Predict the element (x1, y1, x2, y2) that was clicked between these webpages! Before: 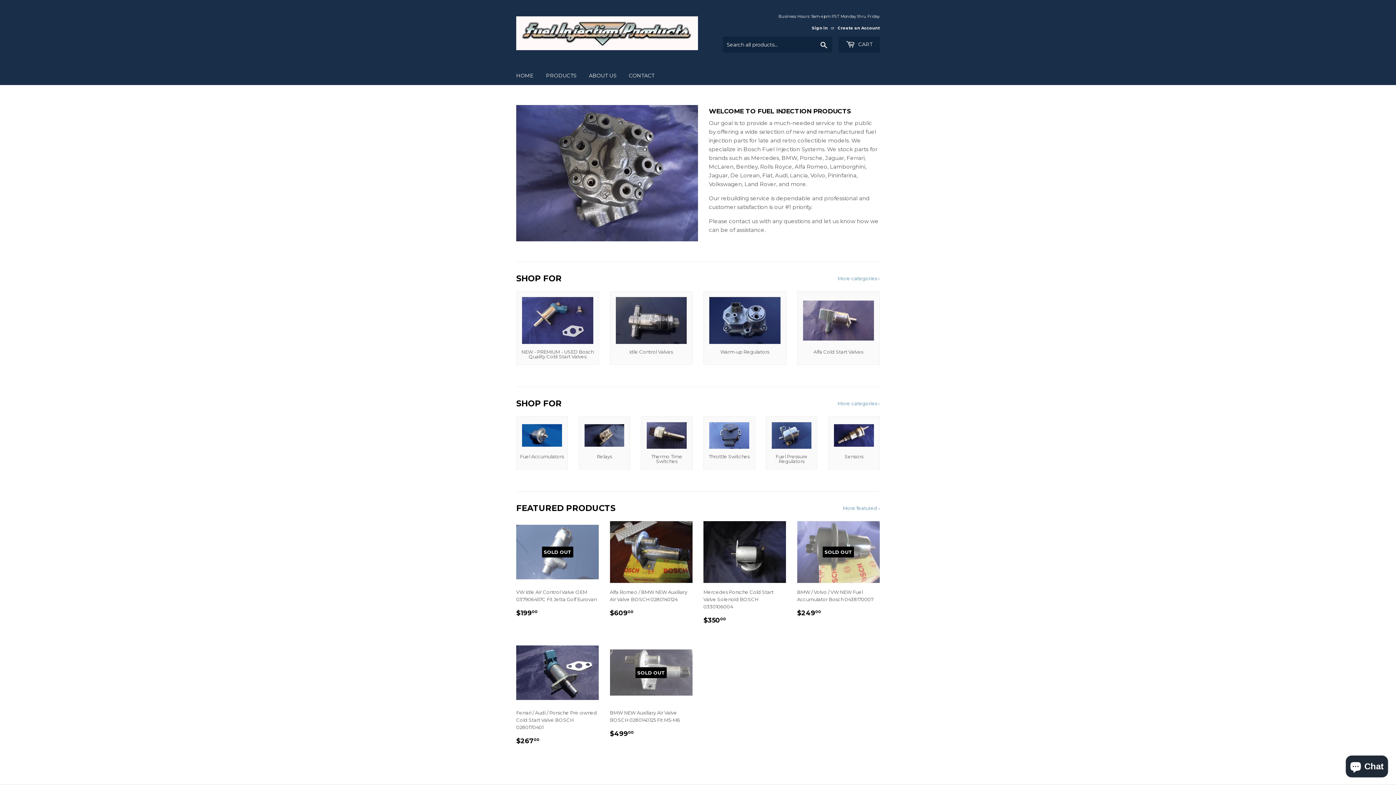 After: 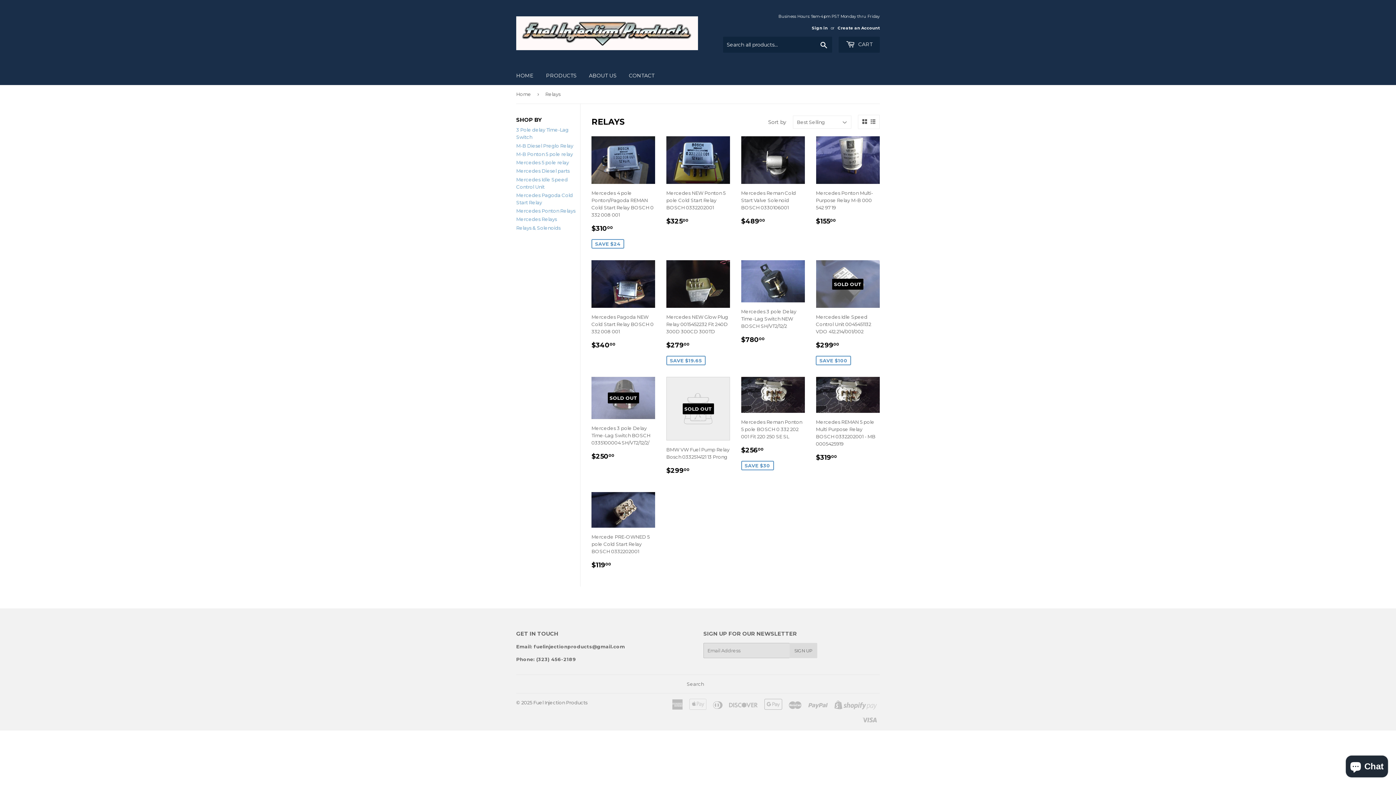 Action: label: Relays bbox: (578, 416, 630, 469)